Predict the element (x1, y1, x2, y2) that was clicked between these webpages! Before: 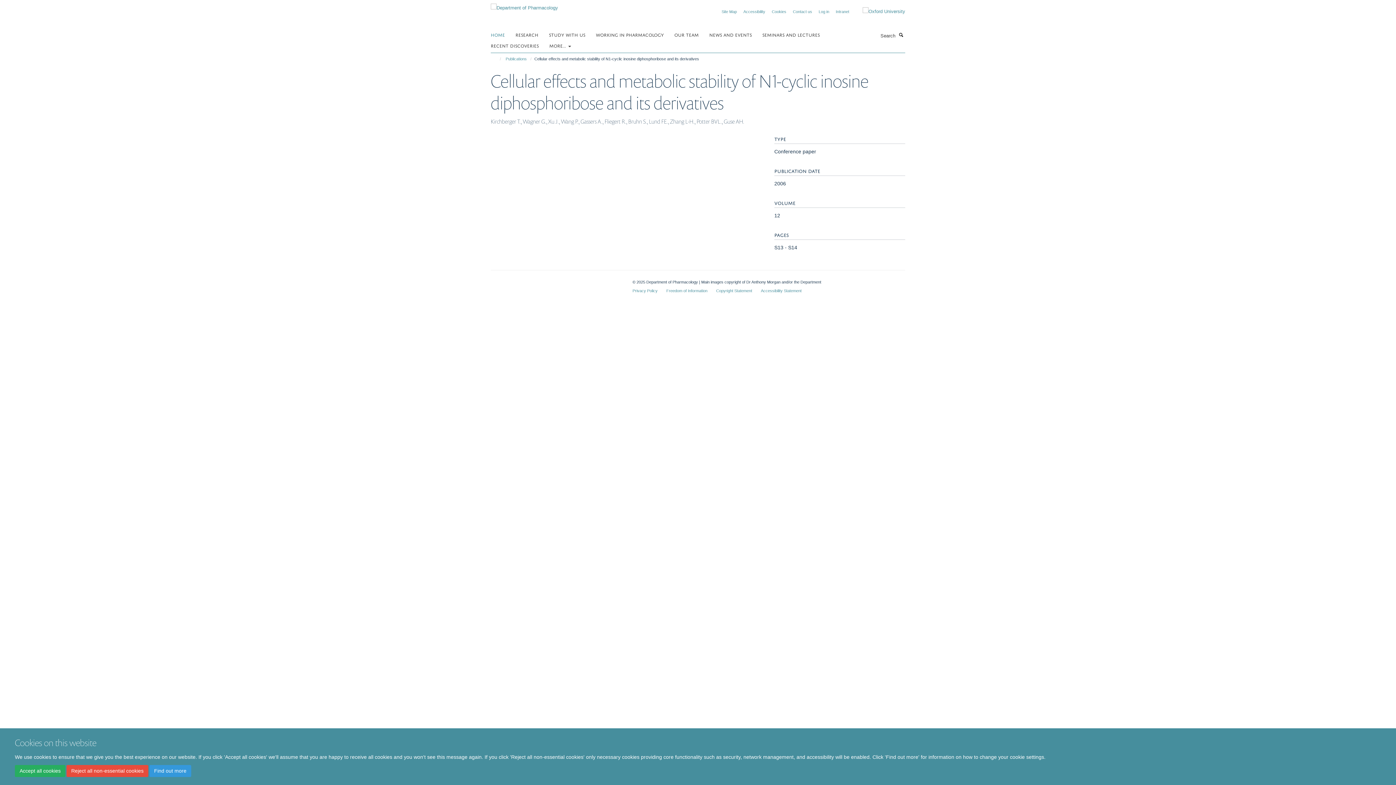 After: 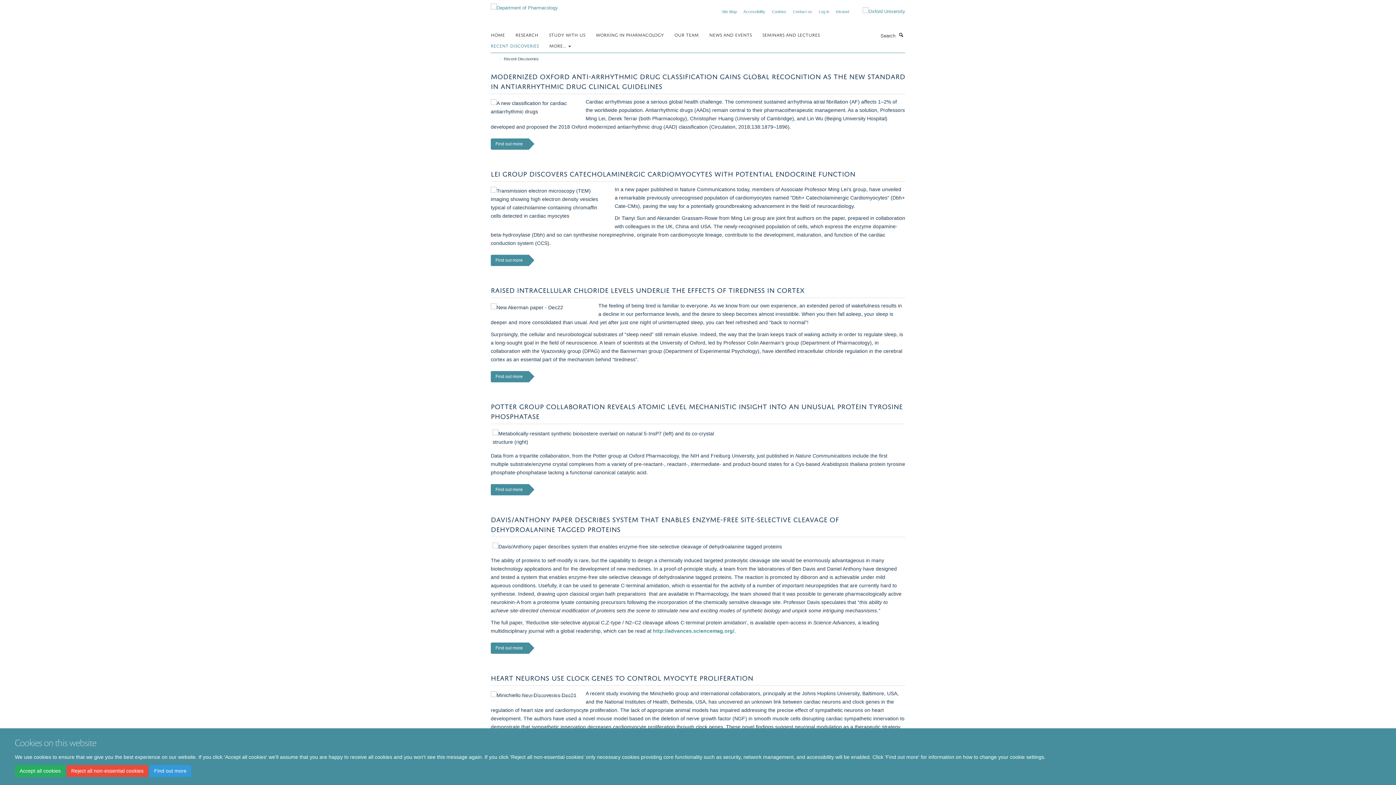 Action: bbox: (490, 40, 548, 50) label: RECENT DISCOVERIES